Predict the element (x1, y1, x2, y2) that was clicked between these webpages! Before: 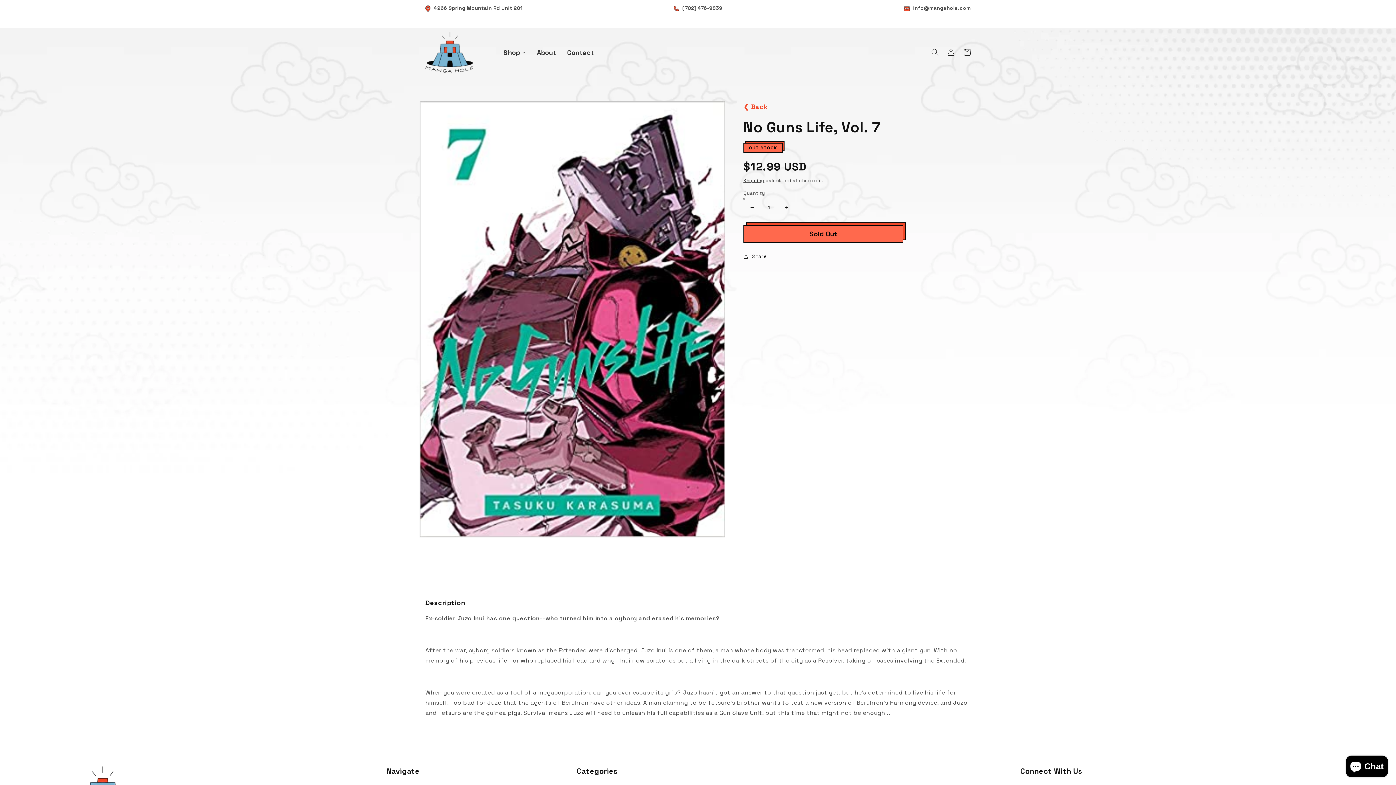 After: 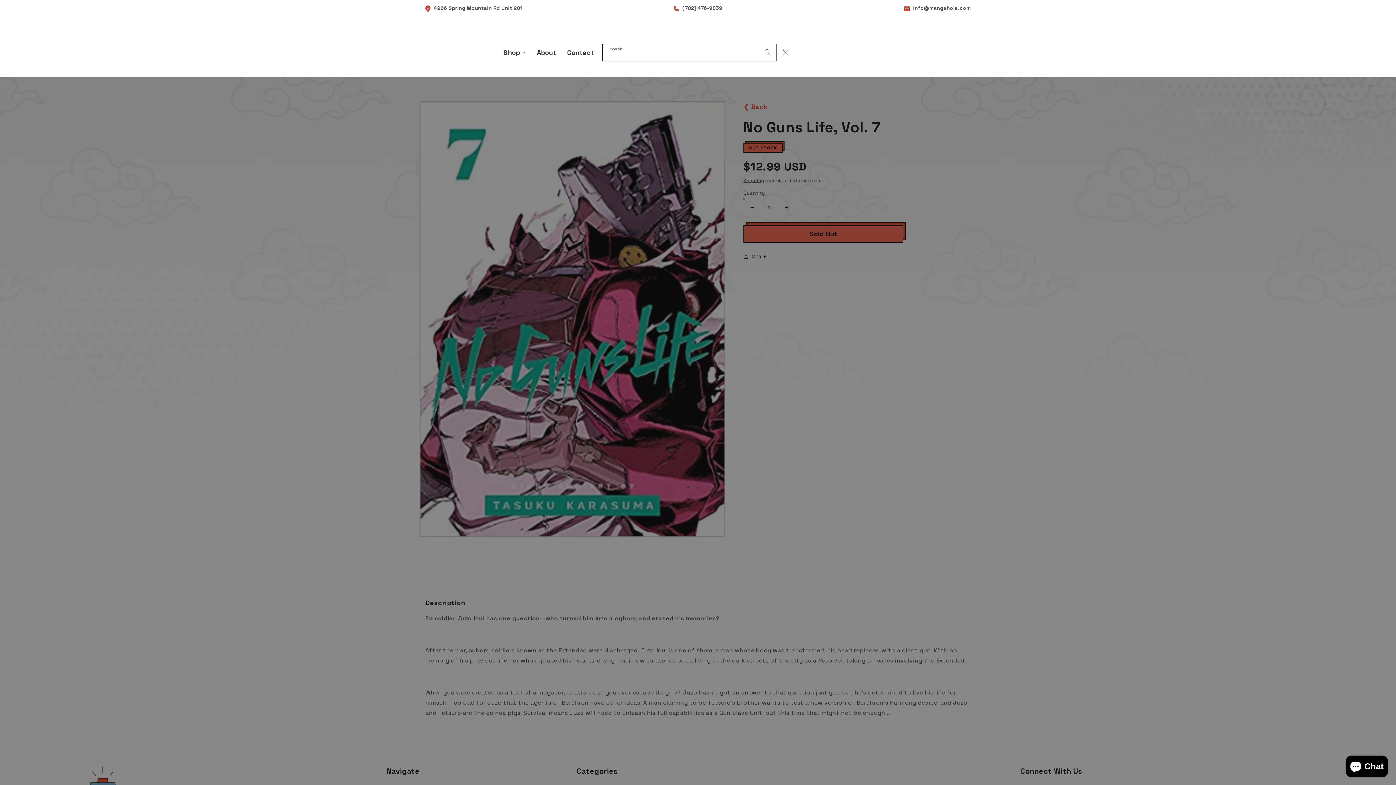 Action: bbox: (927, 44, 943, 60) label: Search